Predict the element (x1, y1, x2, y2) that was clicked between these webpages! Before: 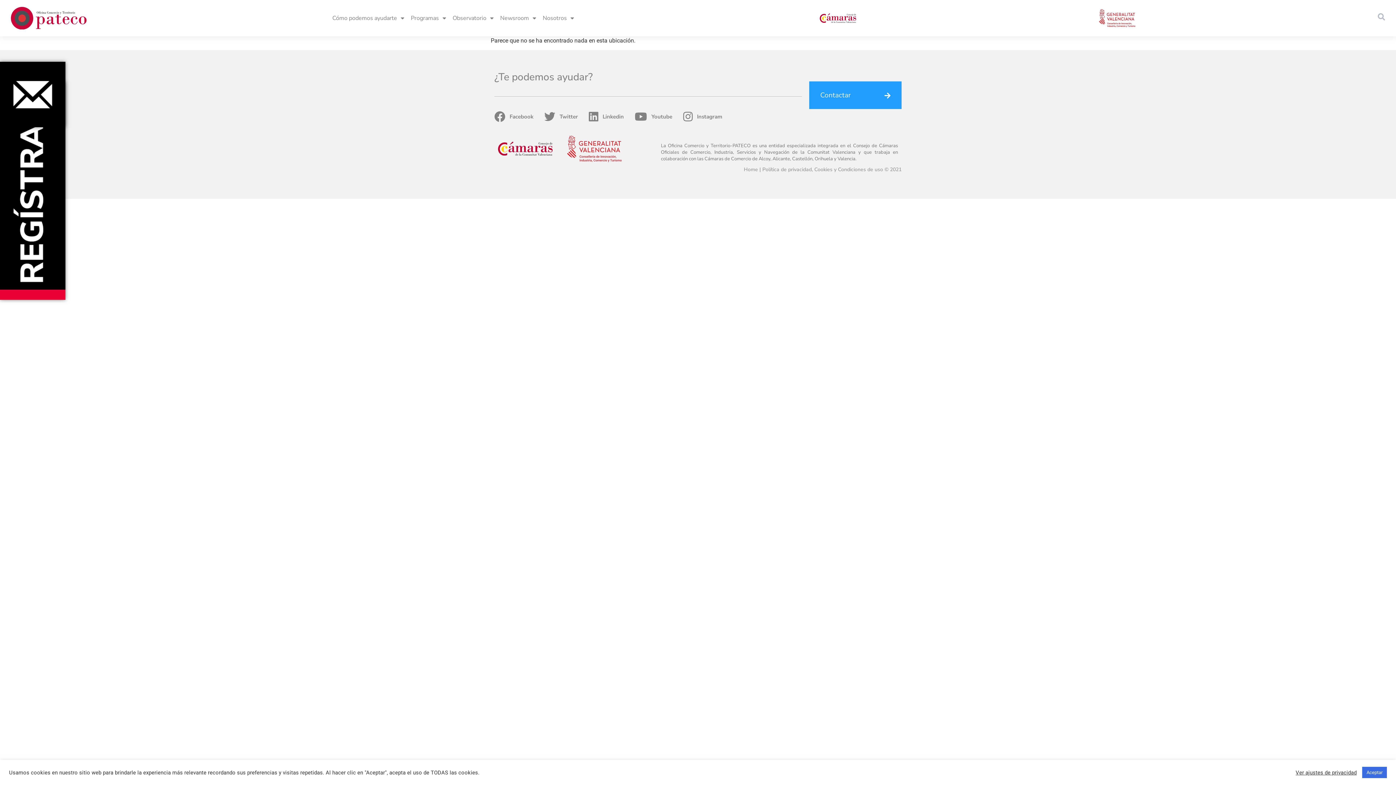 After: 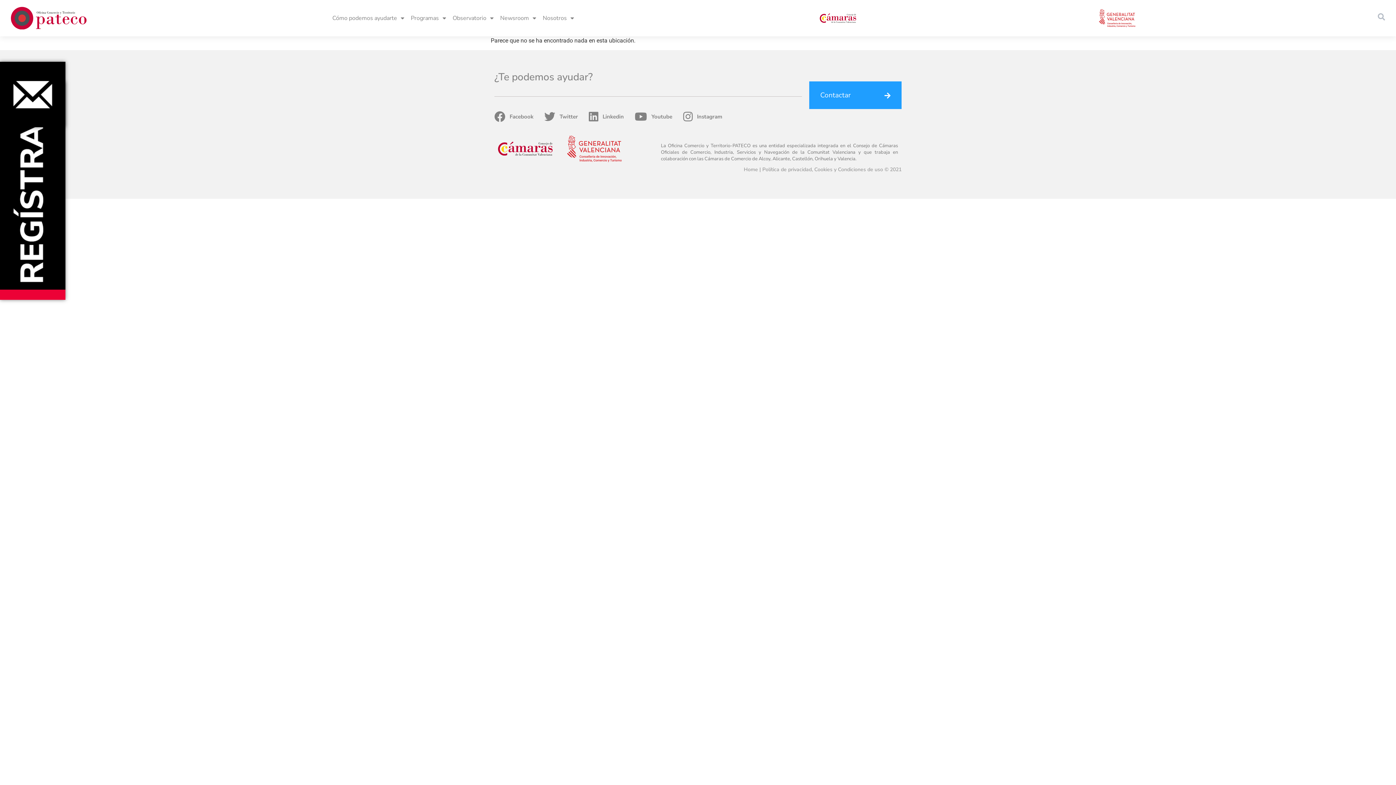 Action: label: Aceptar bbox: (1362, 767, 1387, 778)